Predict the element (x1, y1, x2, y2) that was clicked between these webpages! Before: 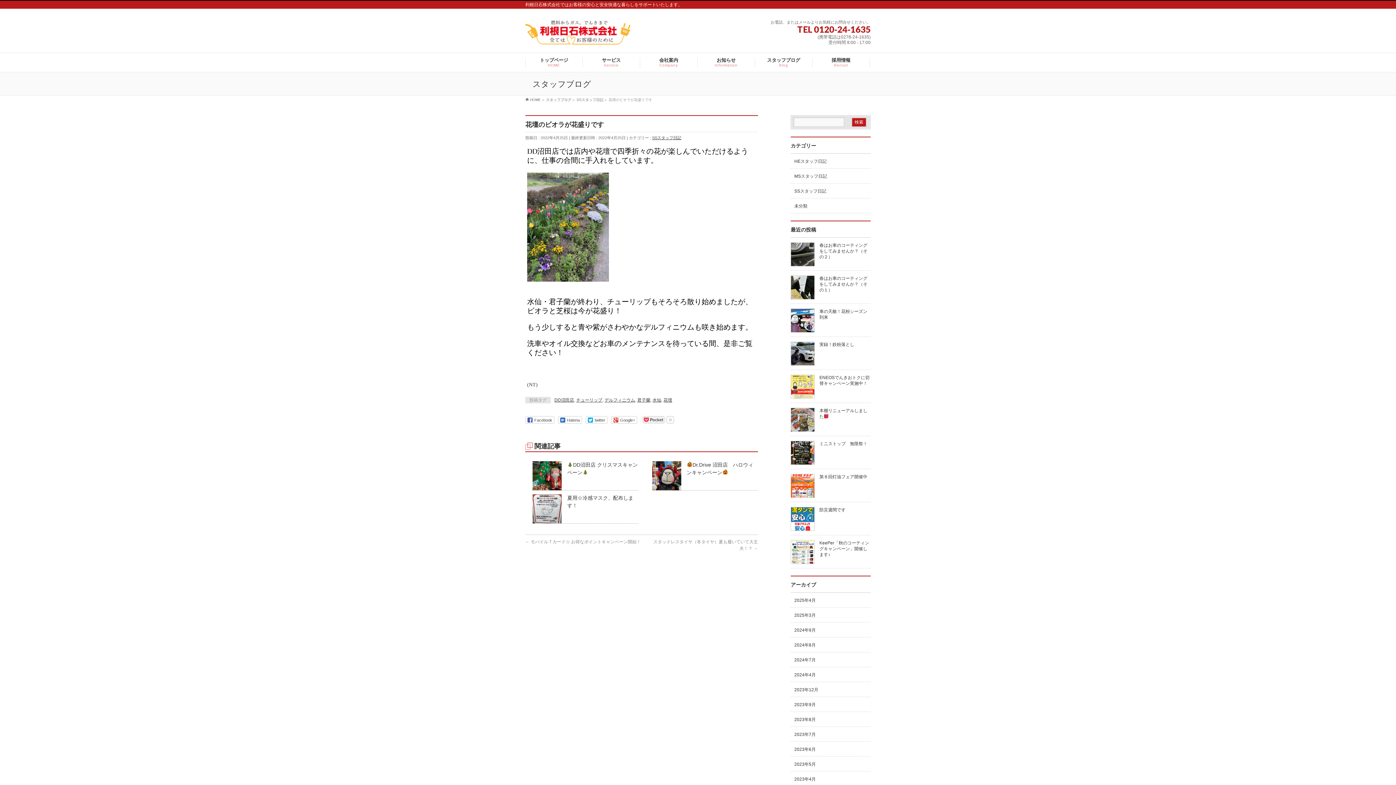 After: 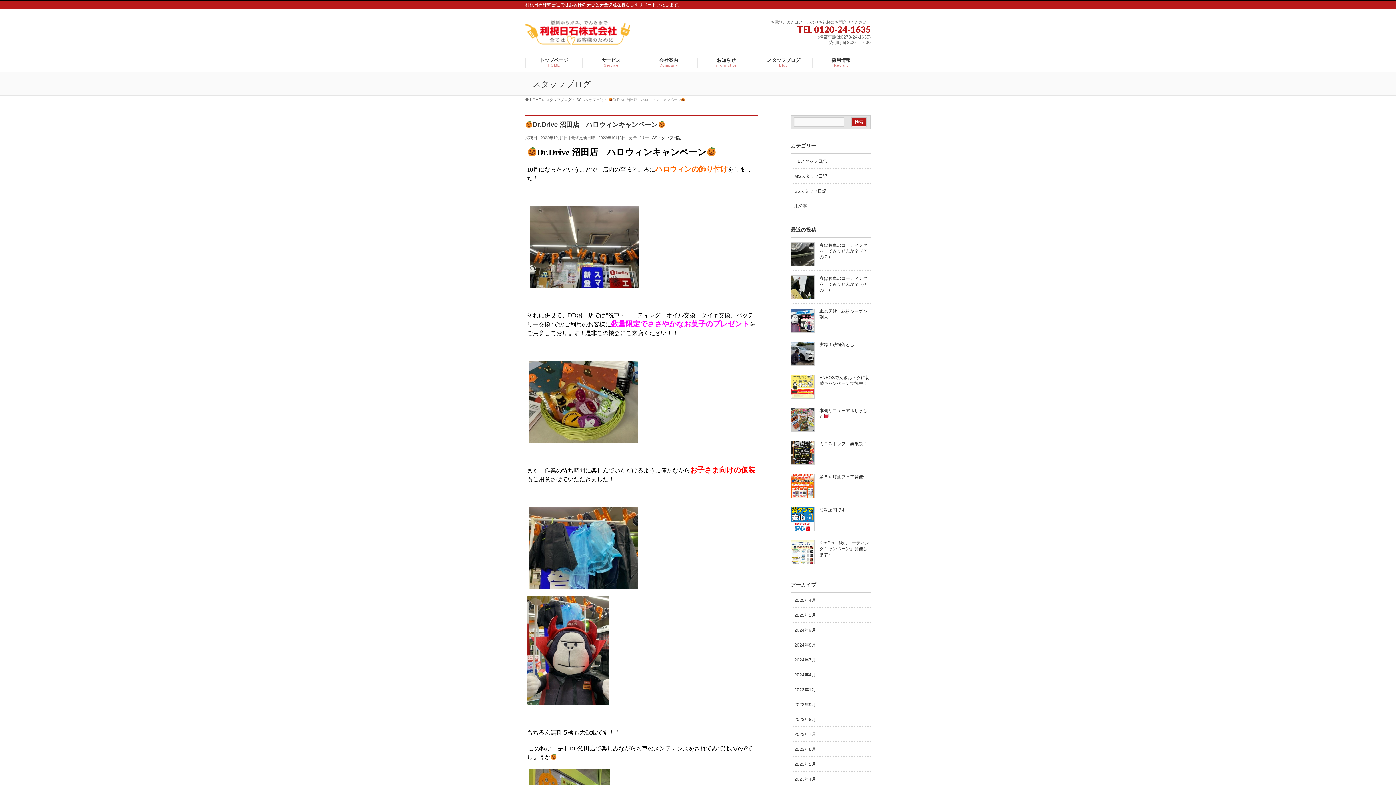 Action: bbox: (652, 483, 681, 489)